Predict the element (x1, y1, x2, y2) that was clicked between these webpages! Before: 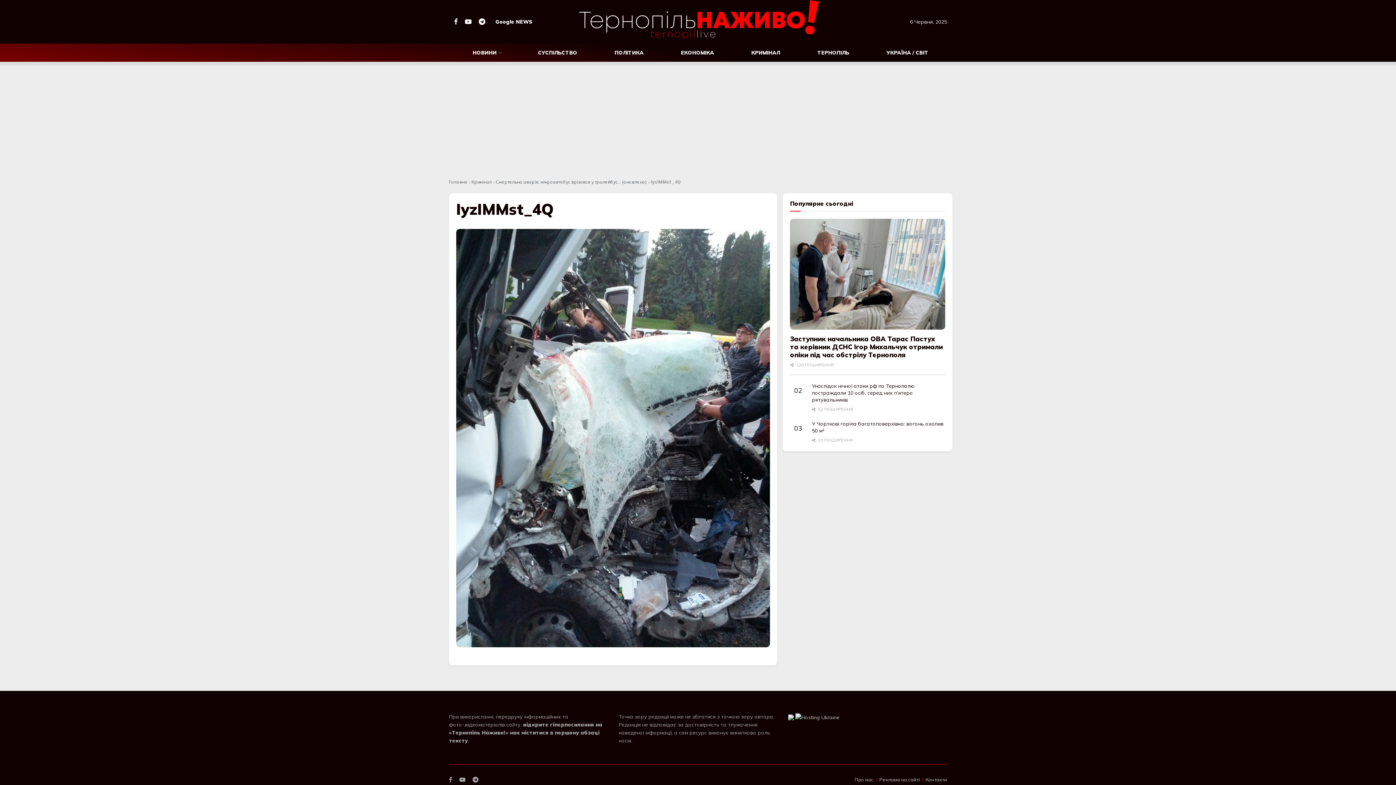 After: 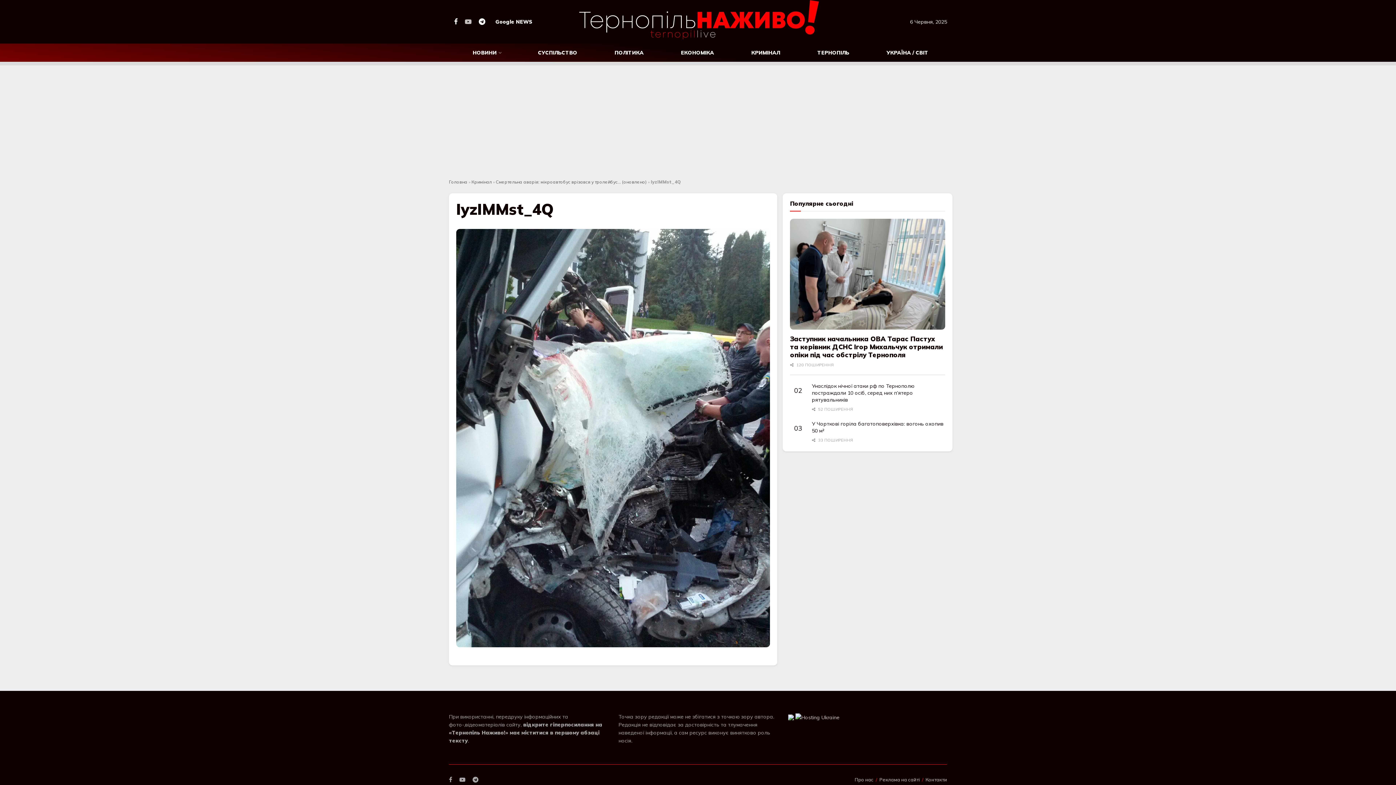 Action: bbox: (465, 17, 471, 26) label: Find us on Youtube